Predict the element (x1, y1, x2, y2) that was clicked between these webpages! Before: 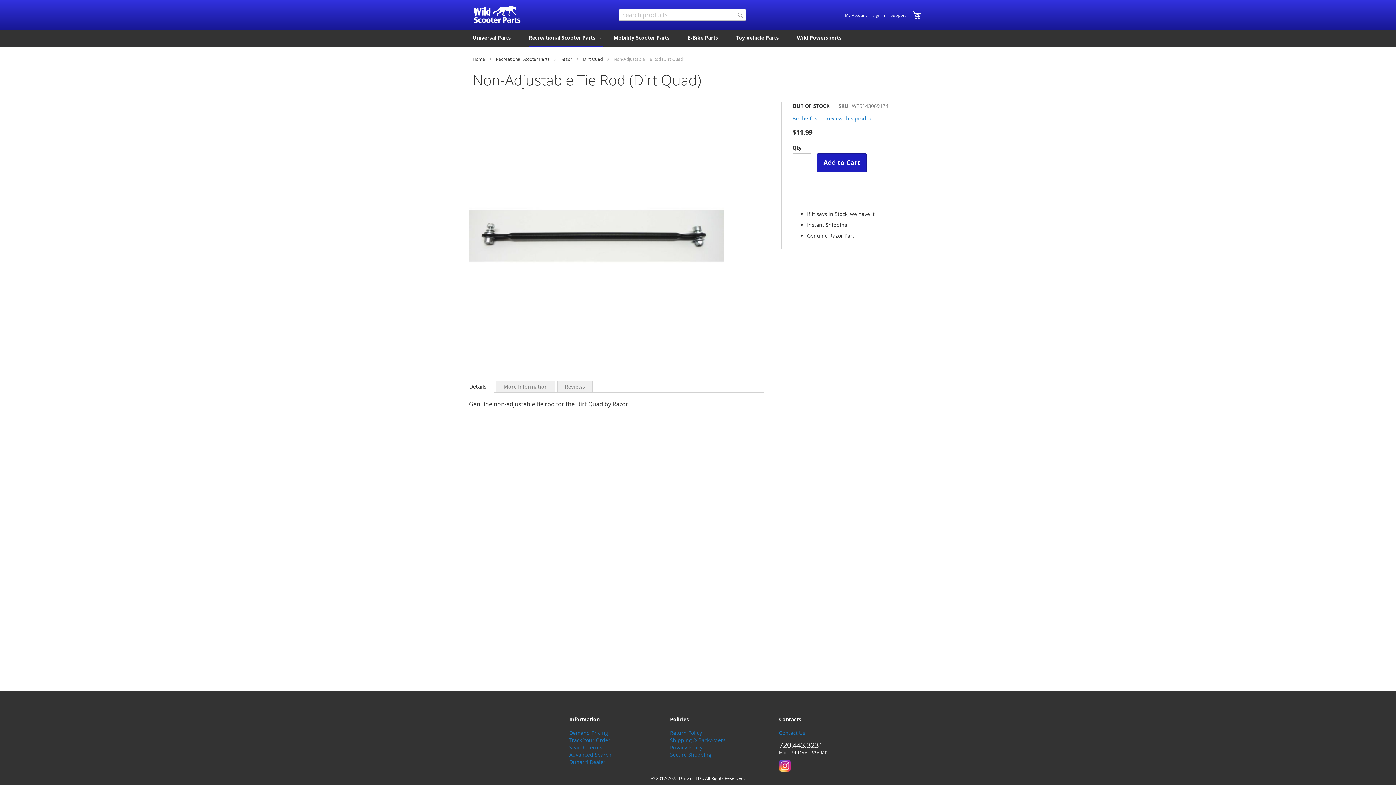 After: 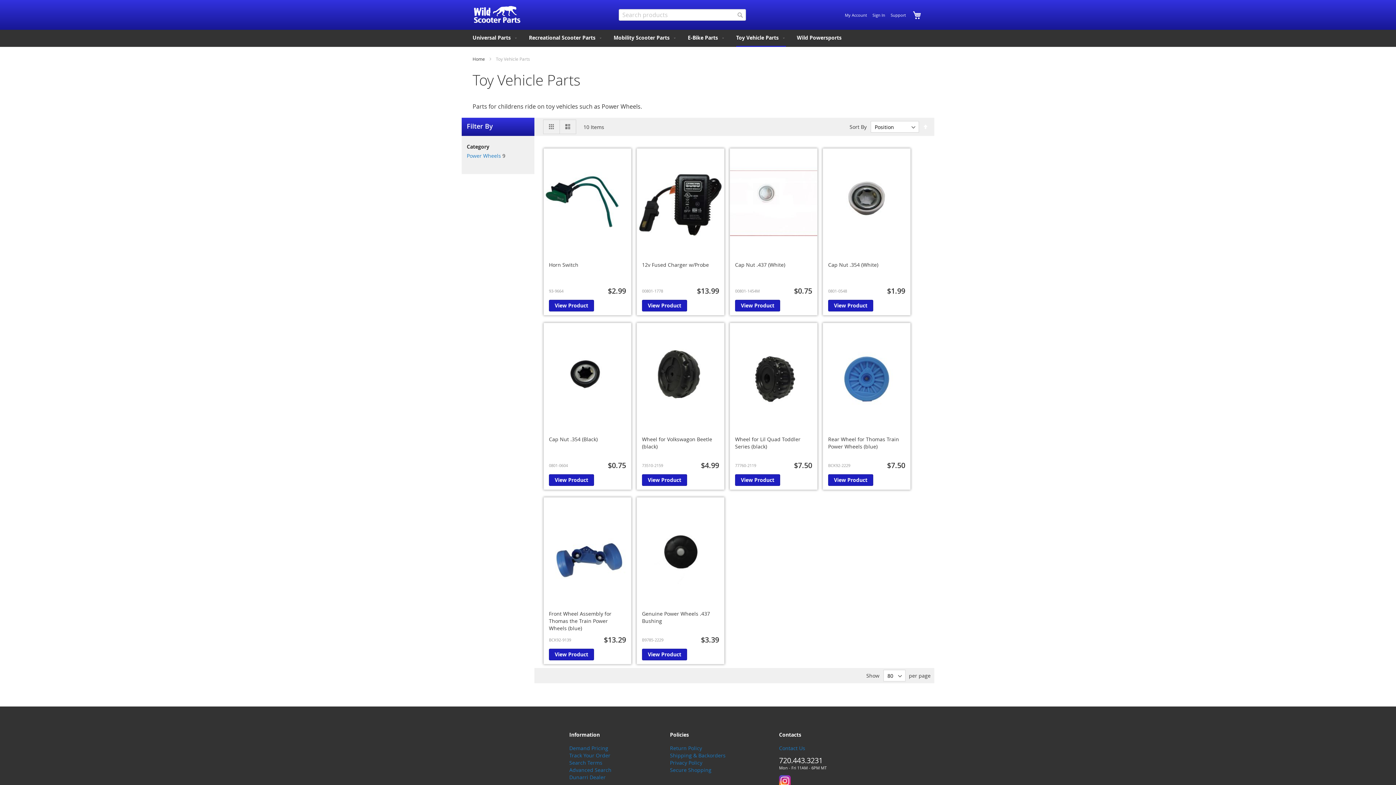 Action: label: Toy Vehicle Parts bbox: (736, 29, 786, 45)